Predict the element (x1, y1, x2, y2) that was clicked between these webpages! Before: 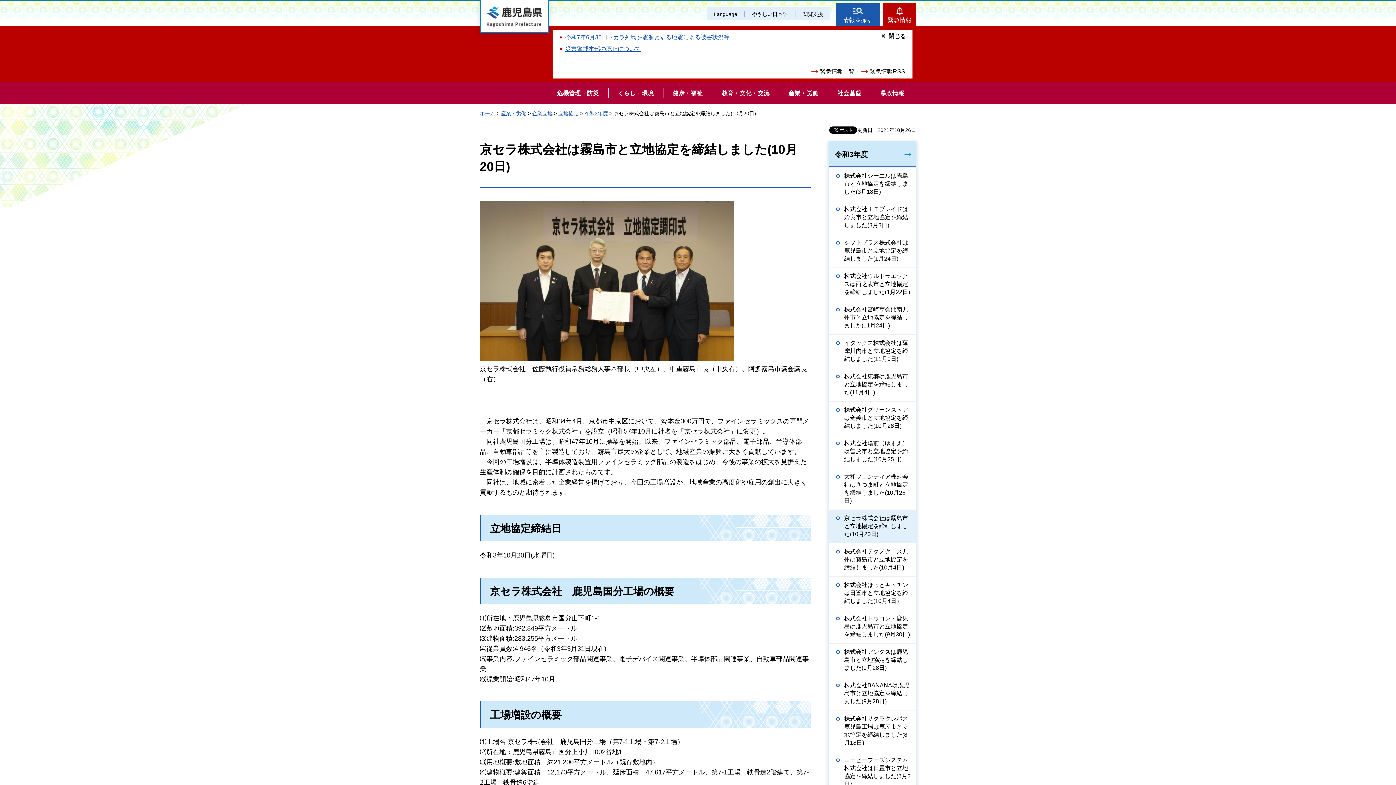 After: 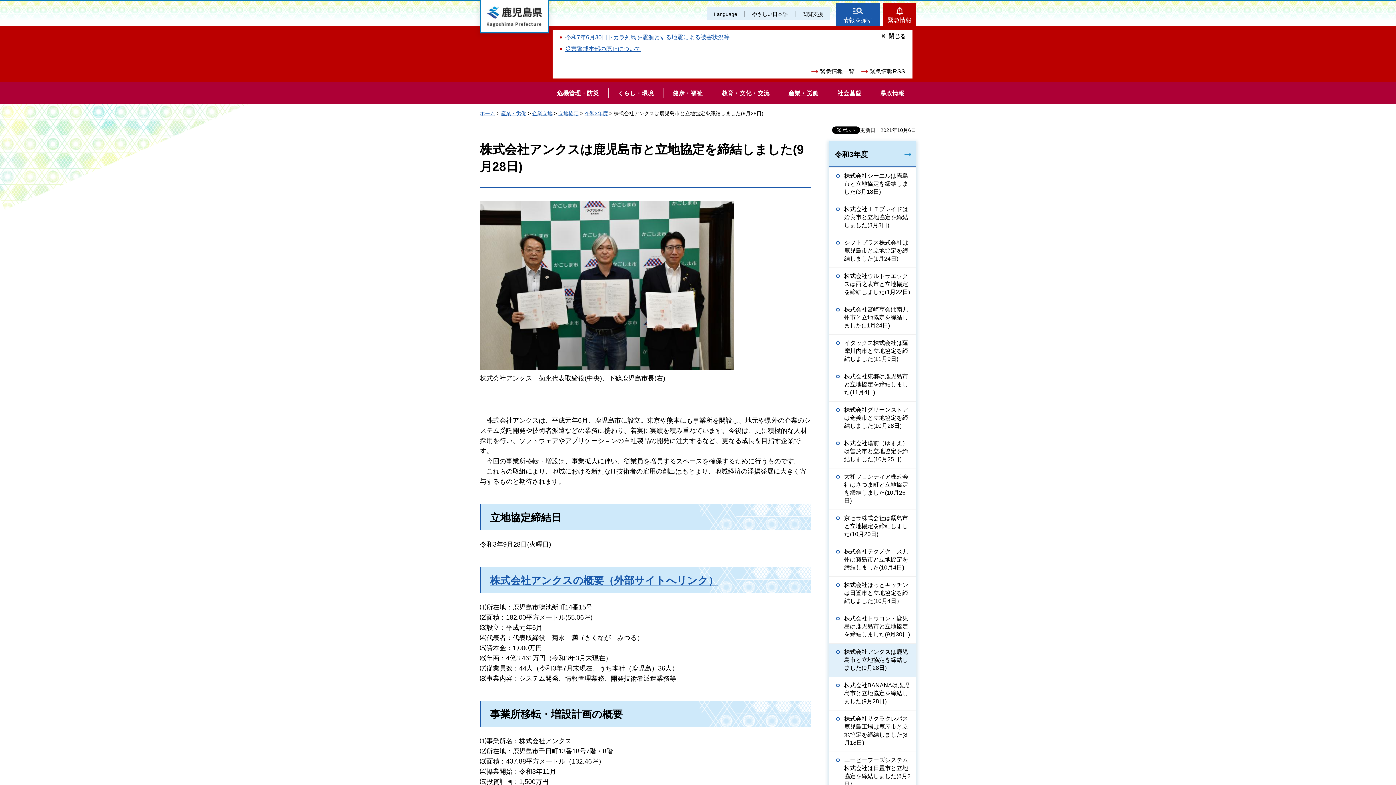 Action: label: 株式会社アンクスは鹿児島市と立地協定を締結しました(9月28日) bbox: (829, 644, 916, 677)